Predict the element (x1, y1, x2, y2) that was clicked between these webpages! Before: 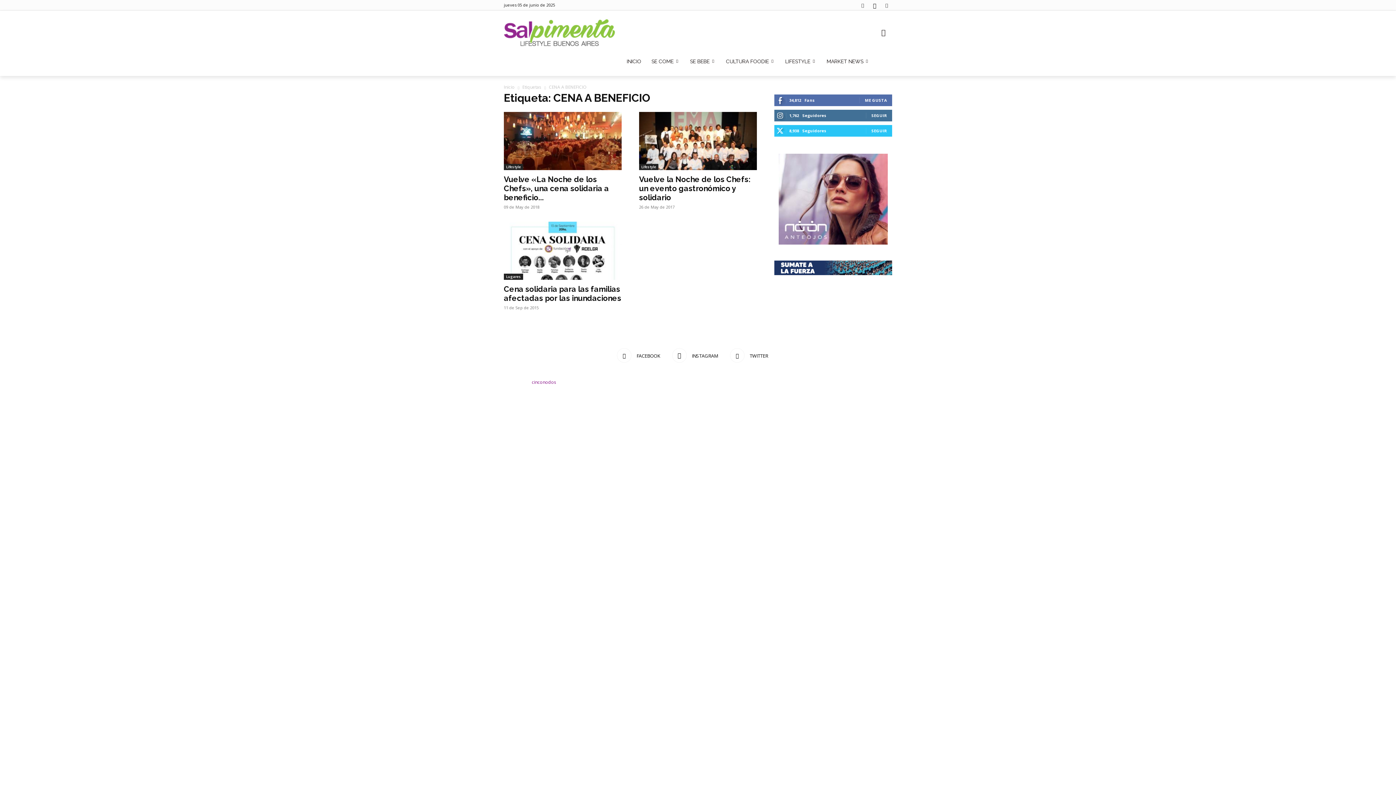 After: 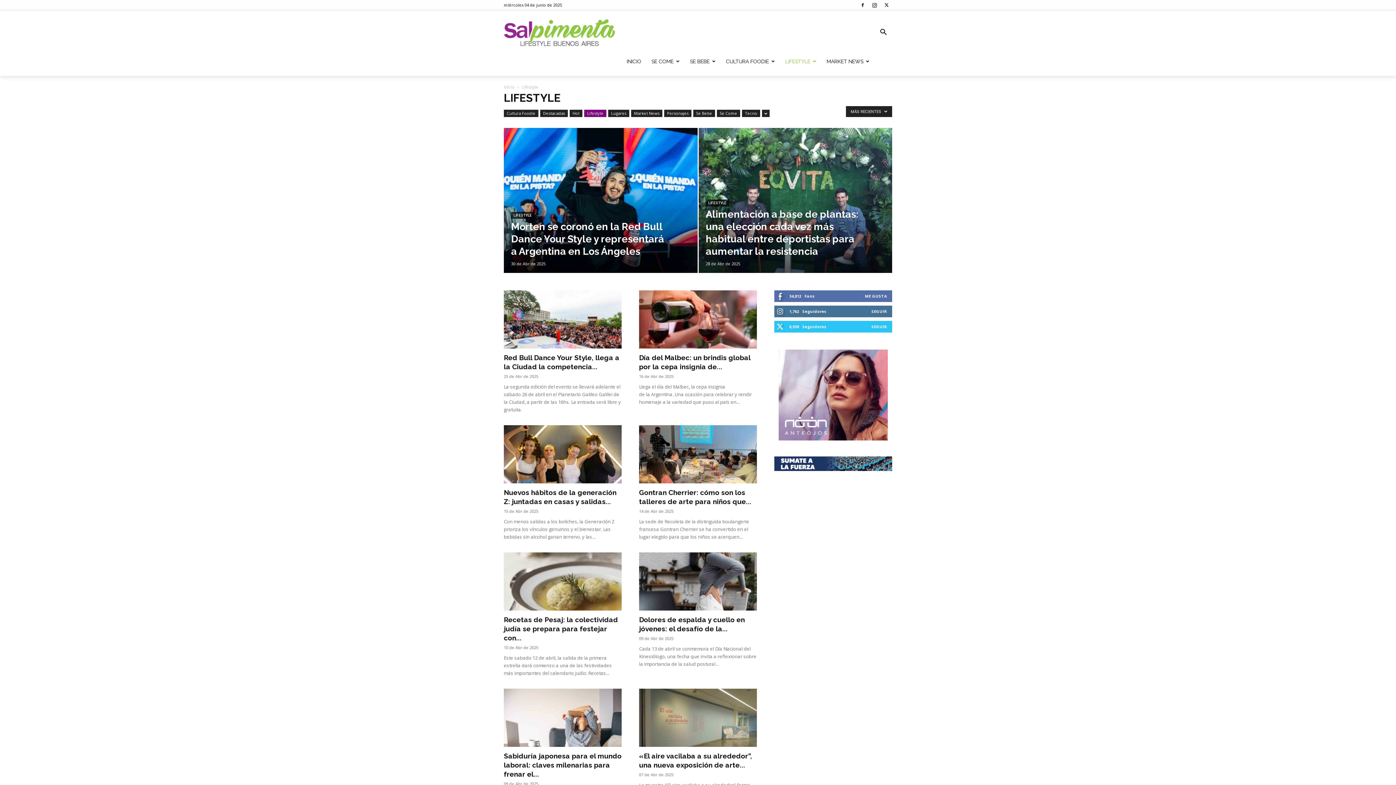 Action: label: Lifestyle bbox: (504, 164, 523, 170)